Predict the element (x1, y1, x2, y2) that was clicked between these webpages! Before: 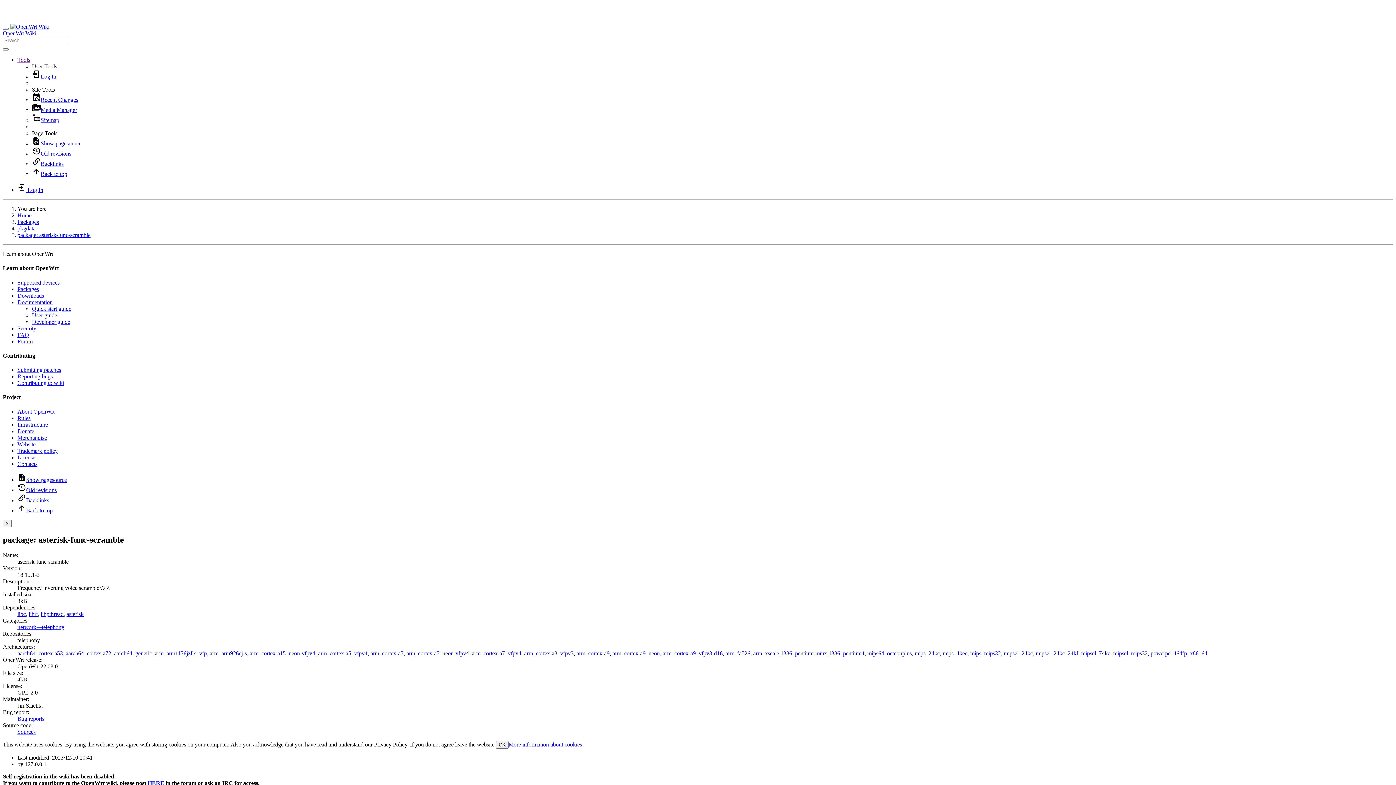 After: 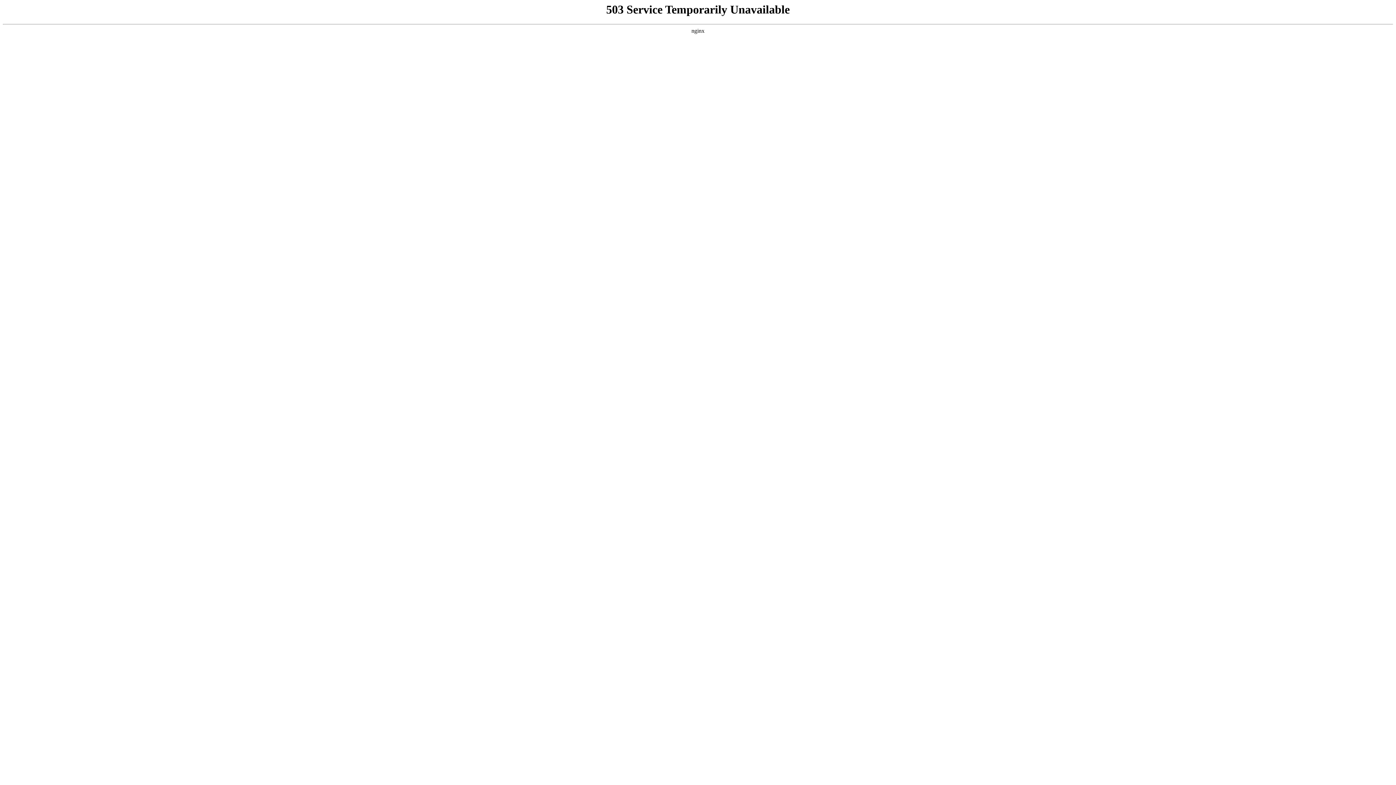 Action: bbox: (17, 624, 64, 630) label: network---telephony